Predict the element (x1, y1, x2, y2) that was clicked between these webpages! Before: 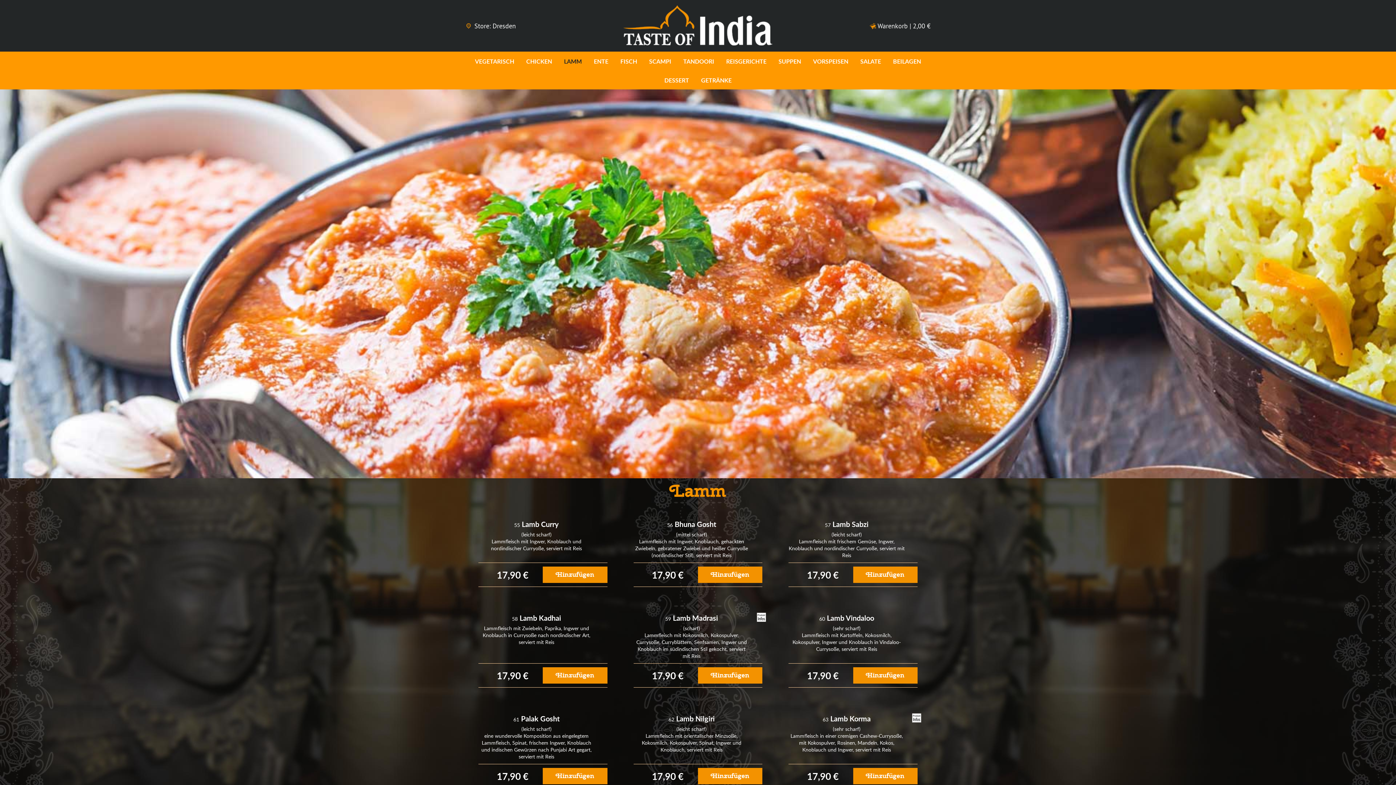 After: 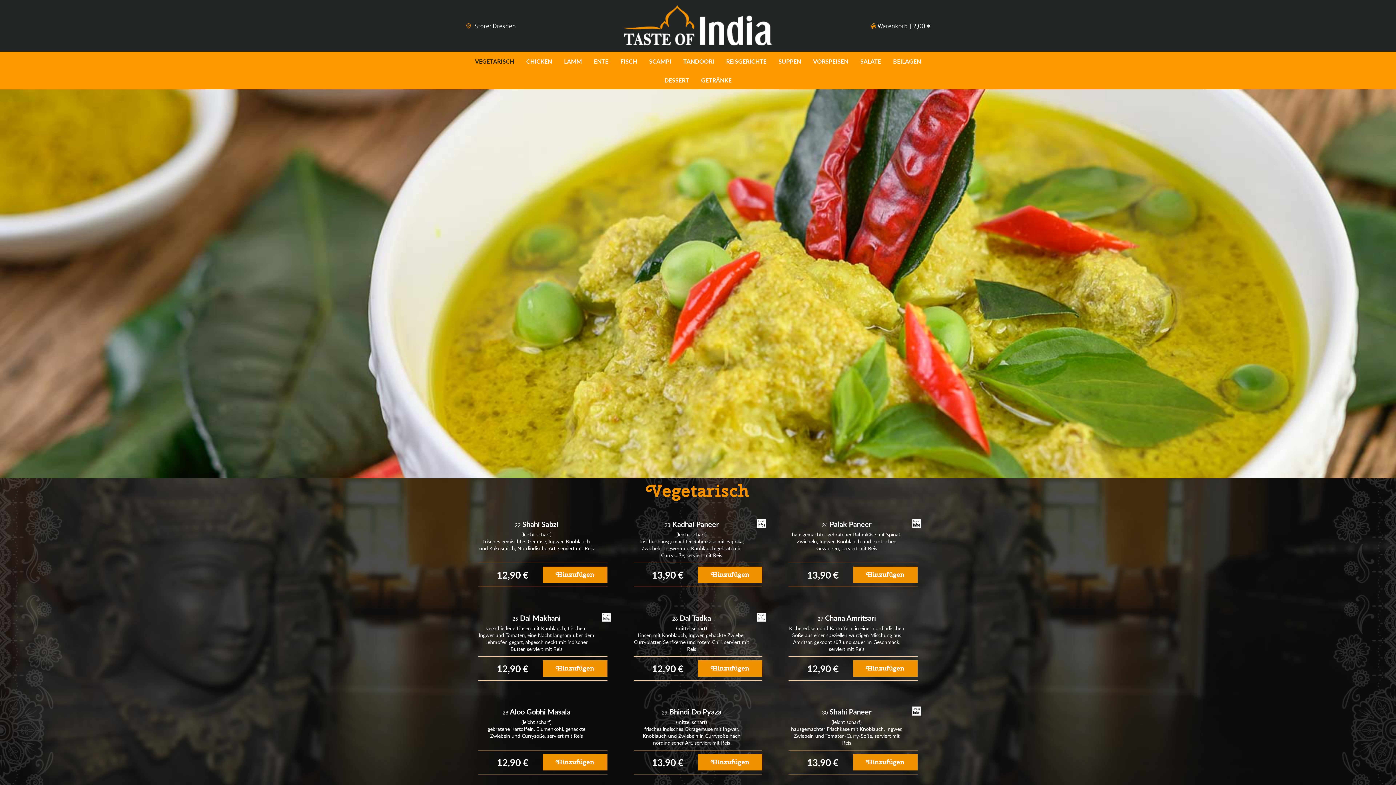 Action: bbox: (475, 51, 514, 70) label: VEGETARISCH